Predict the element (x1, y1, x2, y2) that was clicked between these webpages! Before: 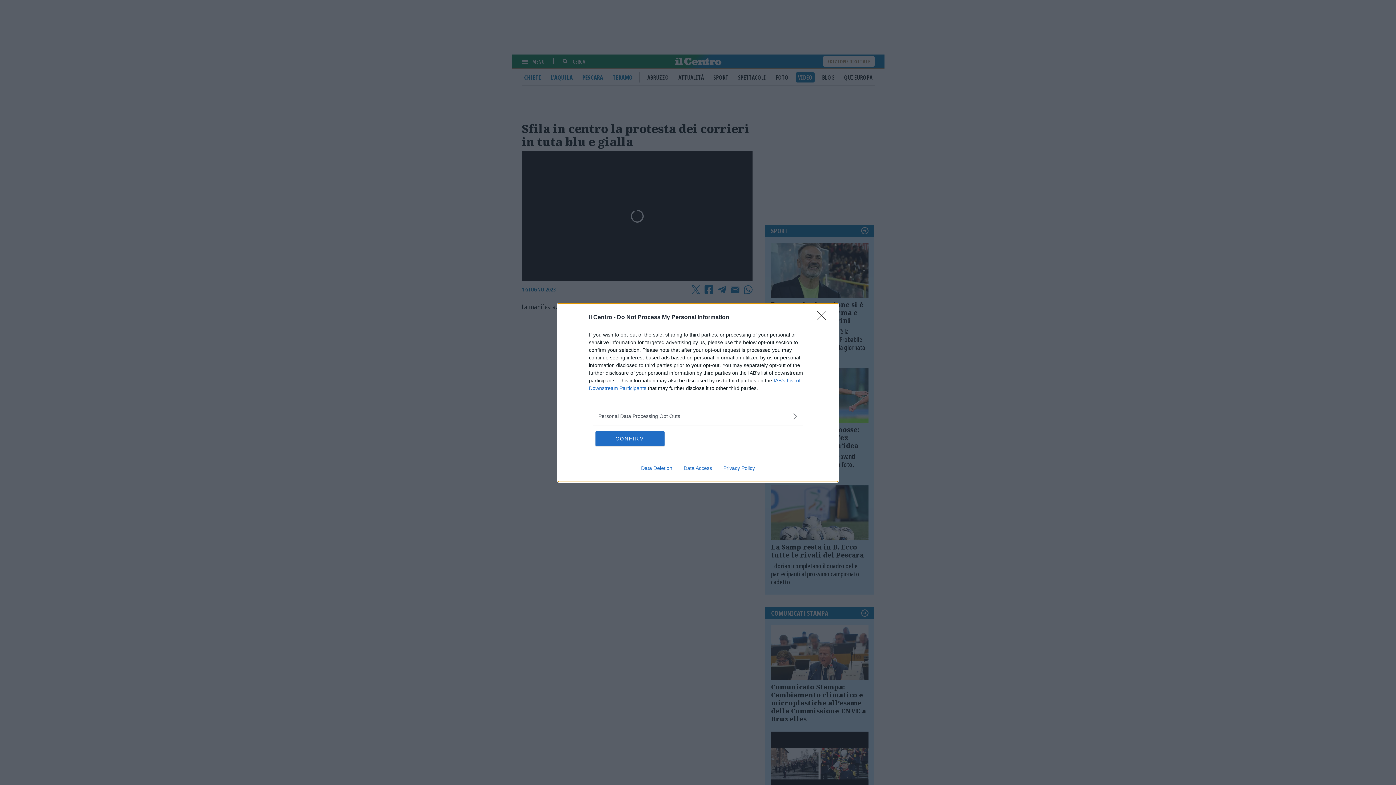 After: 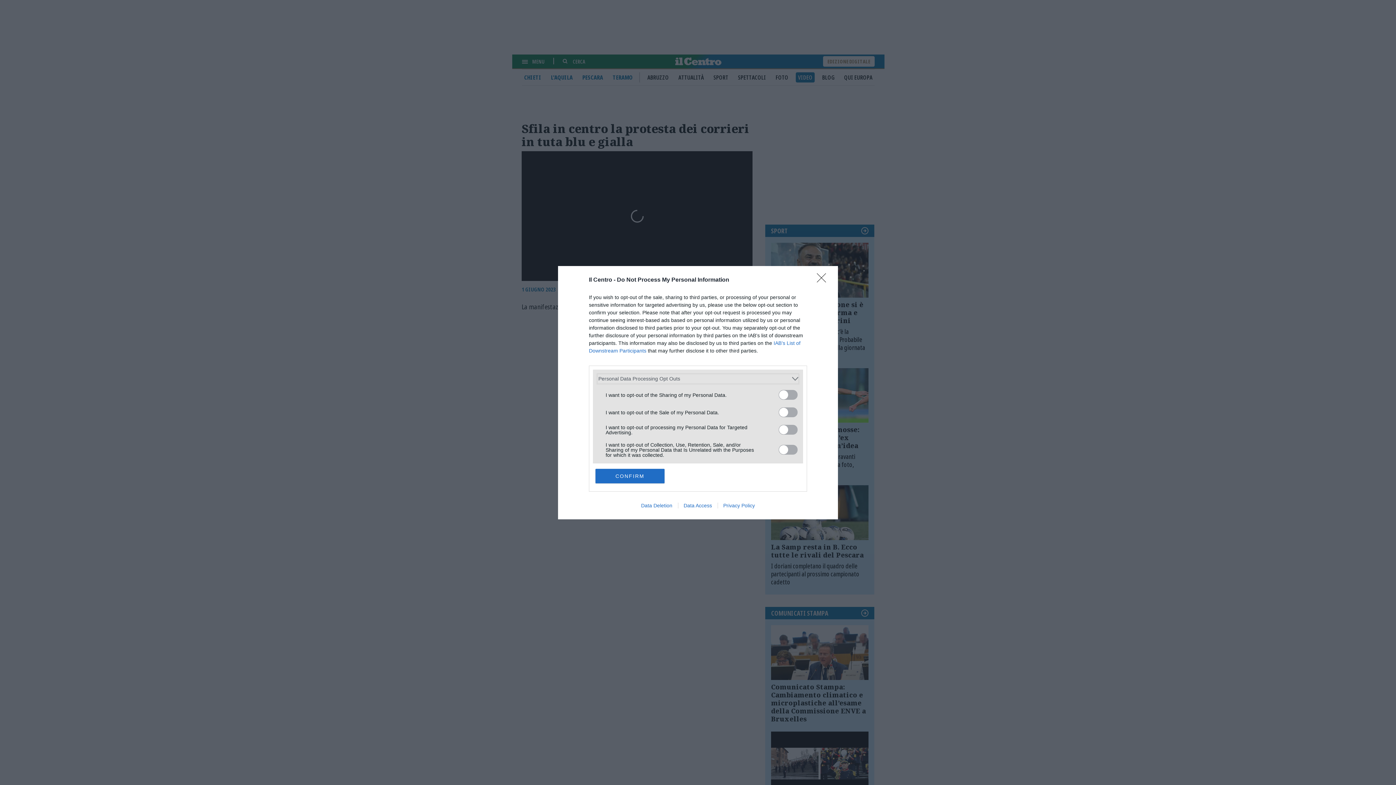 Action: bbox: (598, 412, 797, 420) label: Opt-Outs